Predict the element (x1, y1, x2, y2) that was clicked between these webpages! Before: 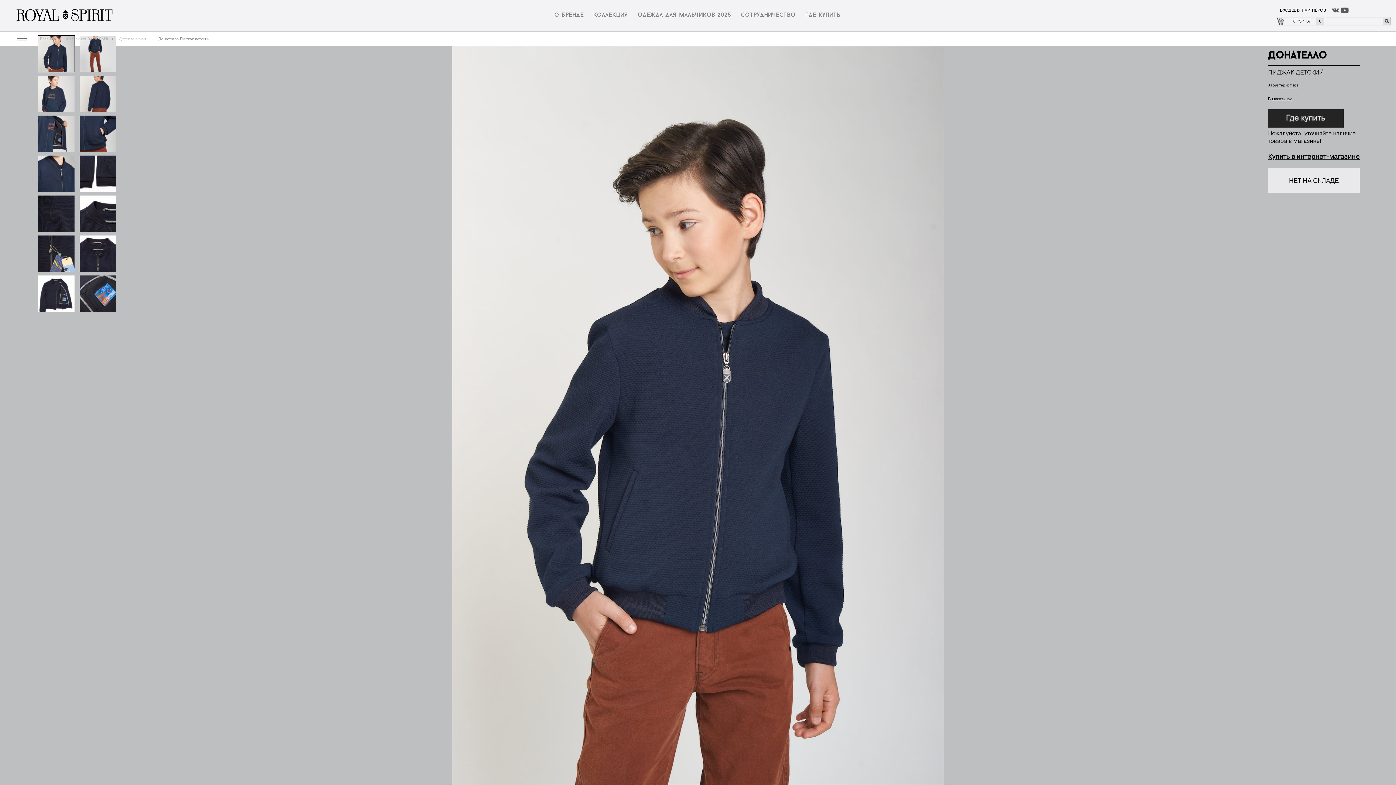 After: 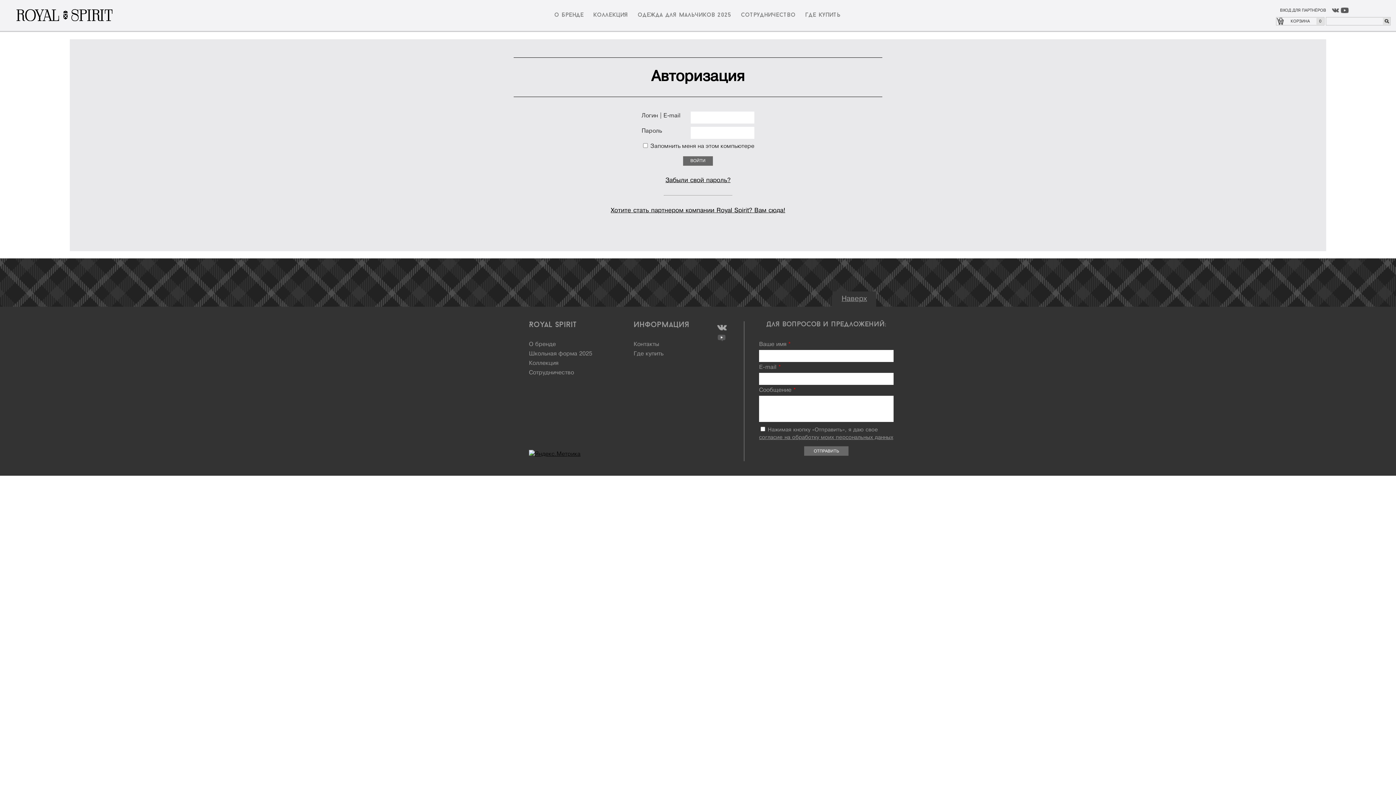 Action: label: ВХОД ДЛЯ ПАРТНЁРОВ bbox: (1280, 7, 1326, 12)